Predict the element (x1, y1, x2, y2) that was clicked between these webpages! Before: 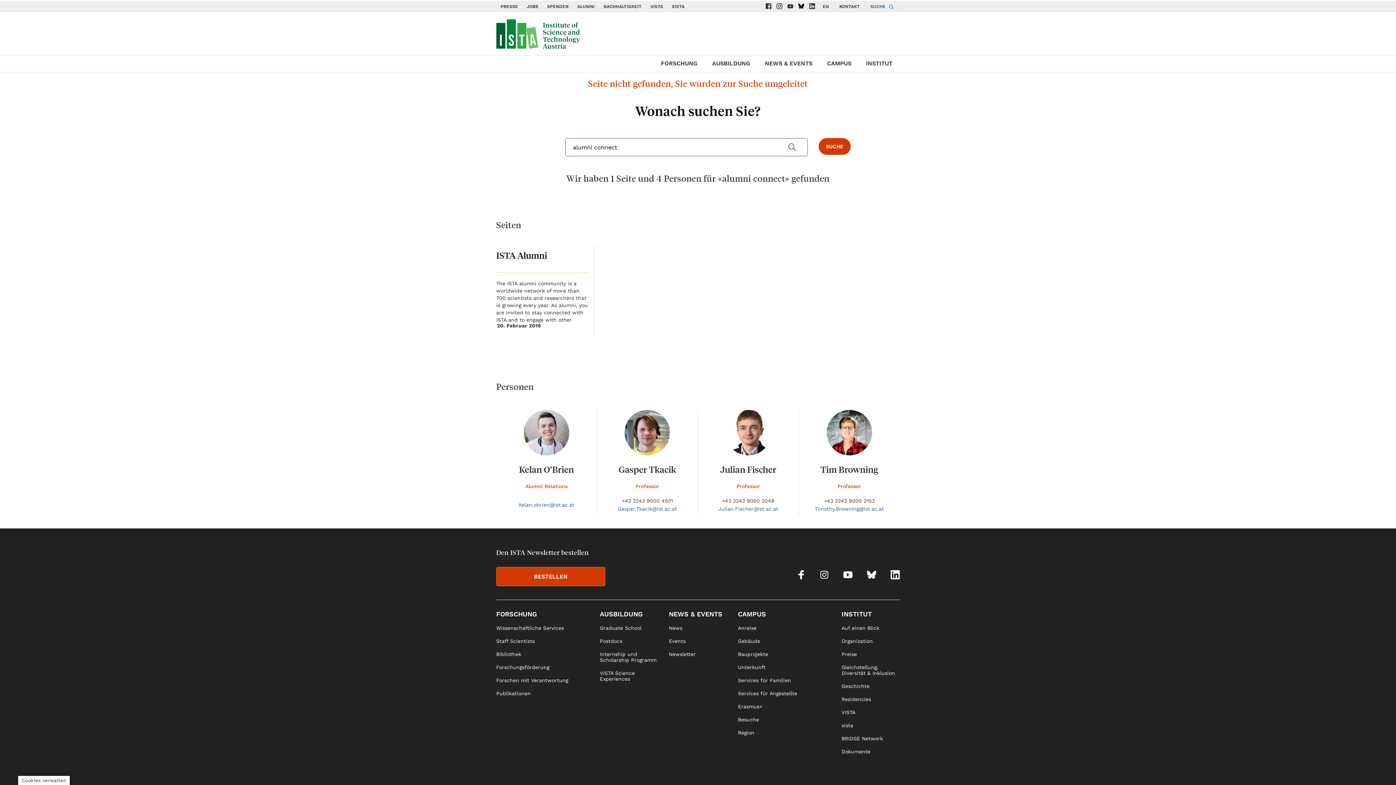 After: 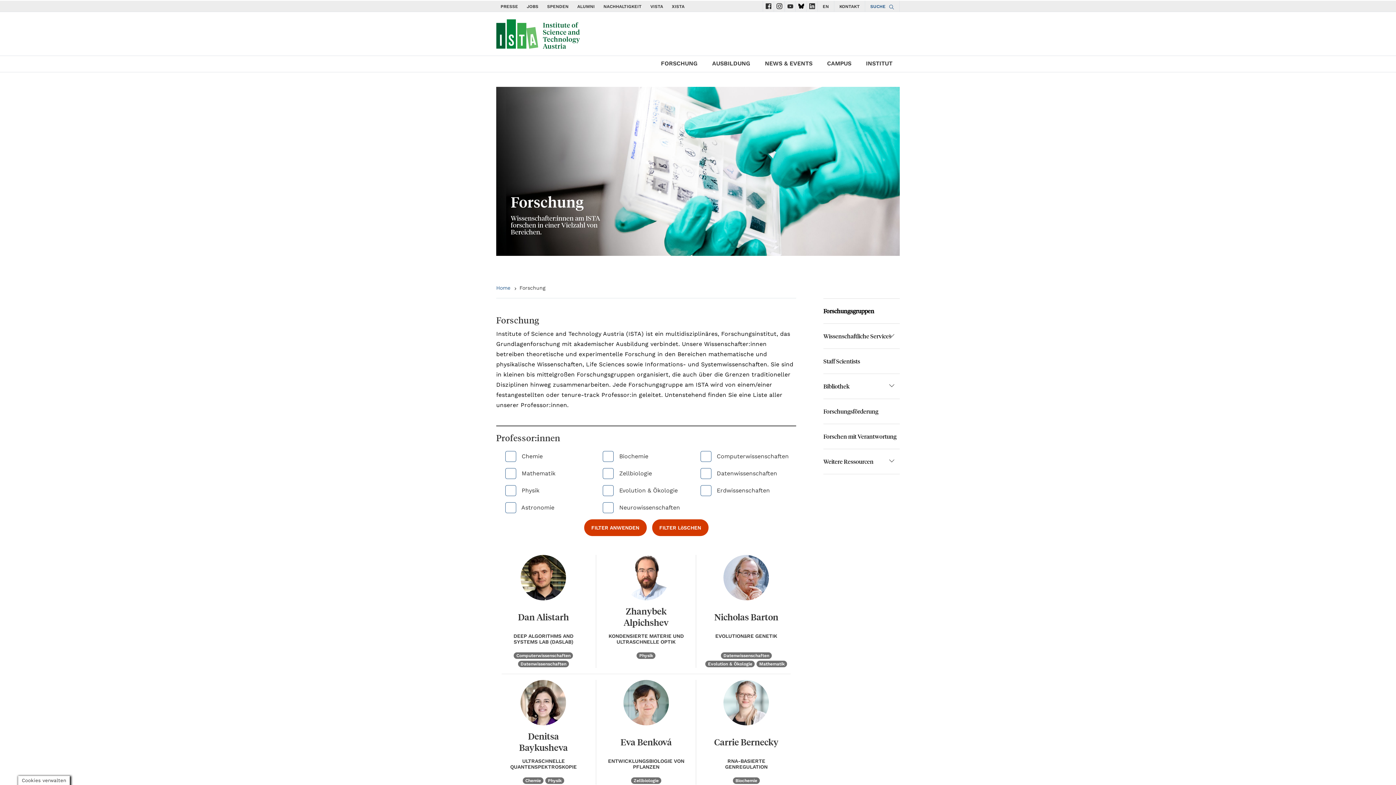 Action: bbox: (661, 56, 697, 72) label: FORSCHUNG